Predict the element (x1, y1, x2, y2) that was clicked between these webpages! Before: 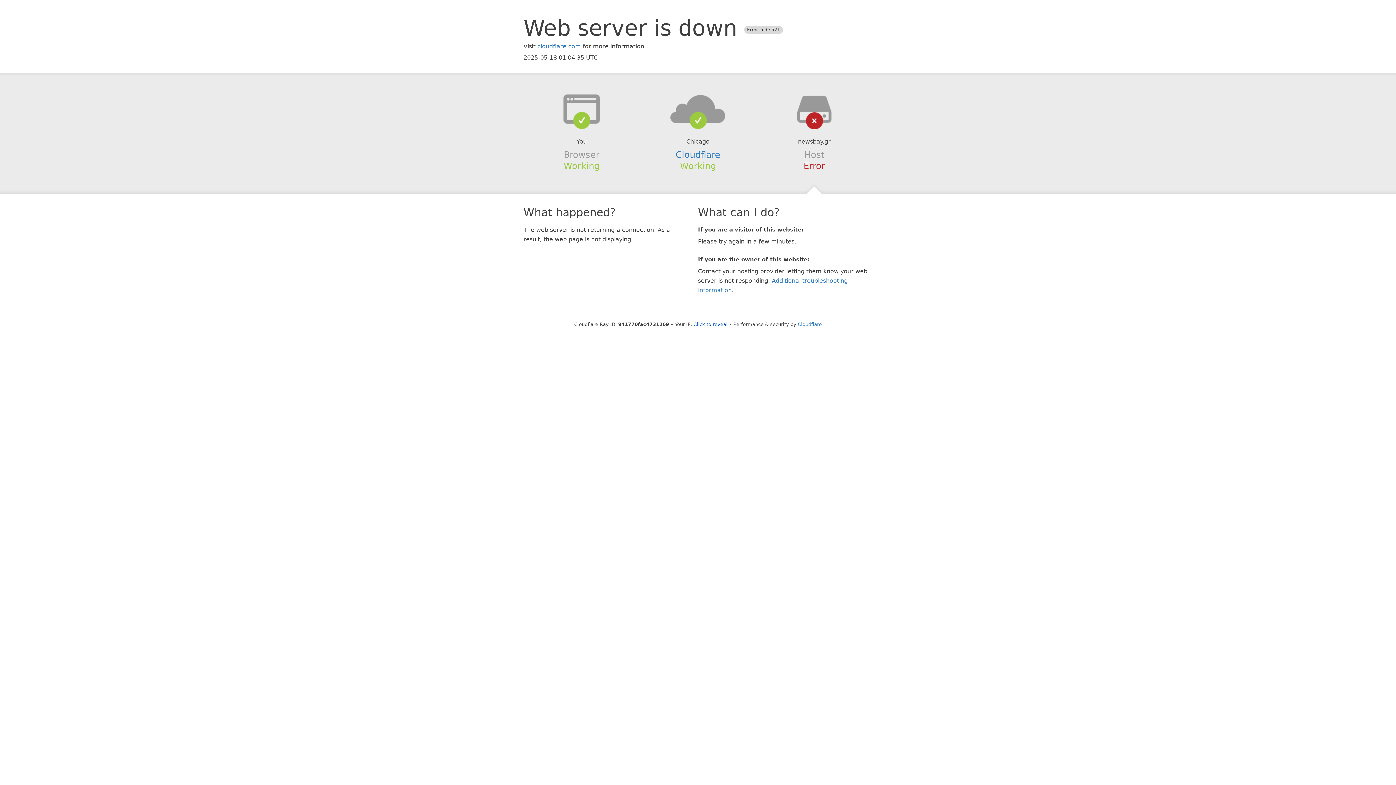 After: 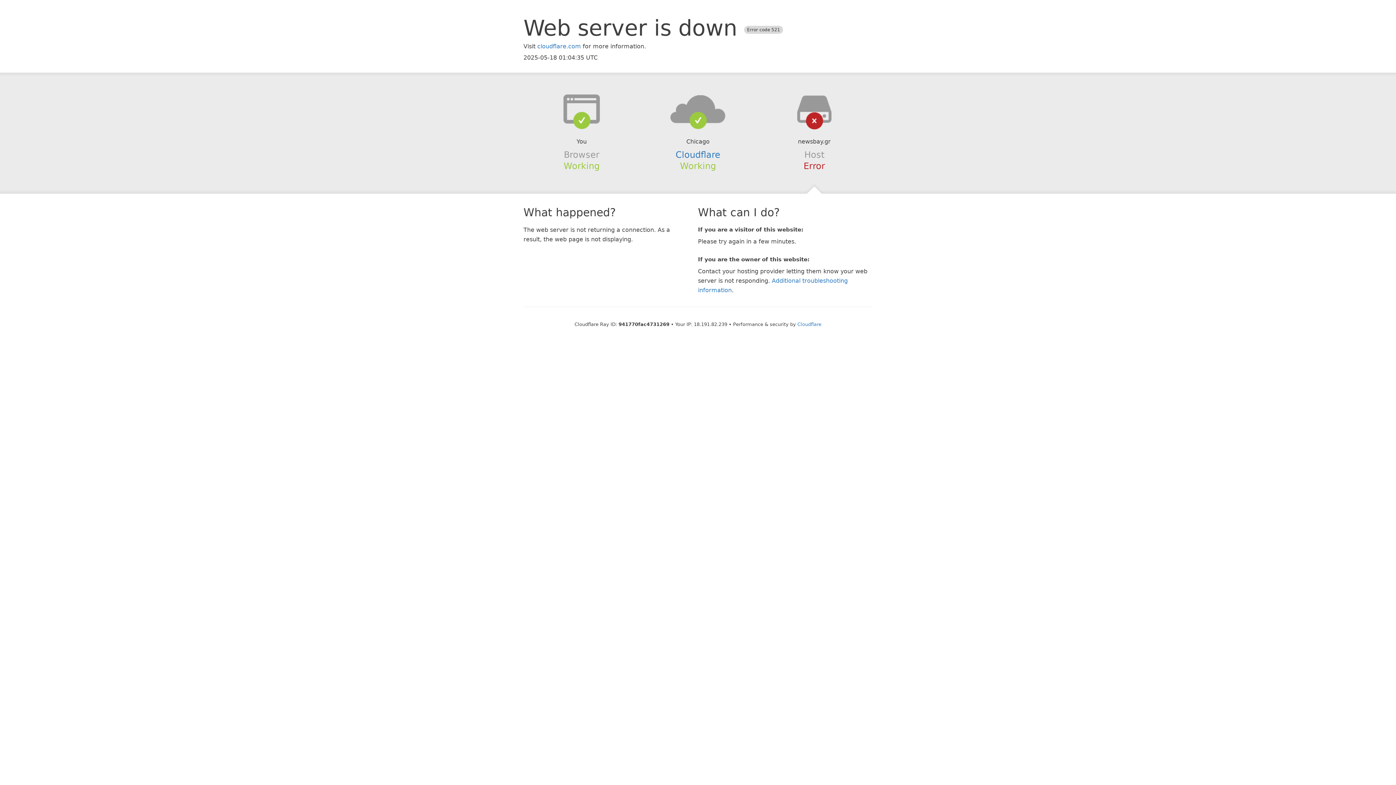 Action: label: Click to reveal bbox: (693, 321, 727, 327)